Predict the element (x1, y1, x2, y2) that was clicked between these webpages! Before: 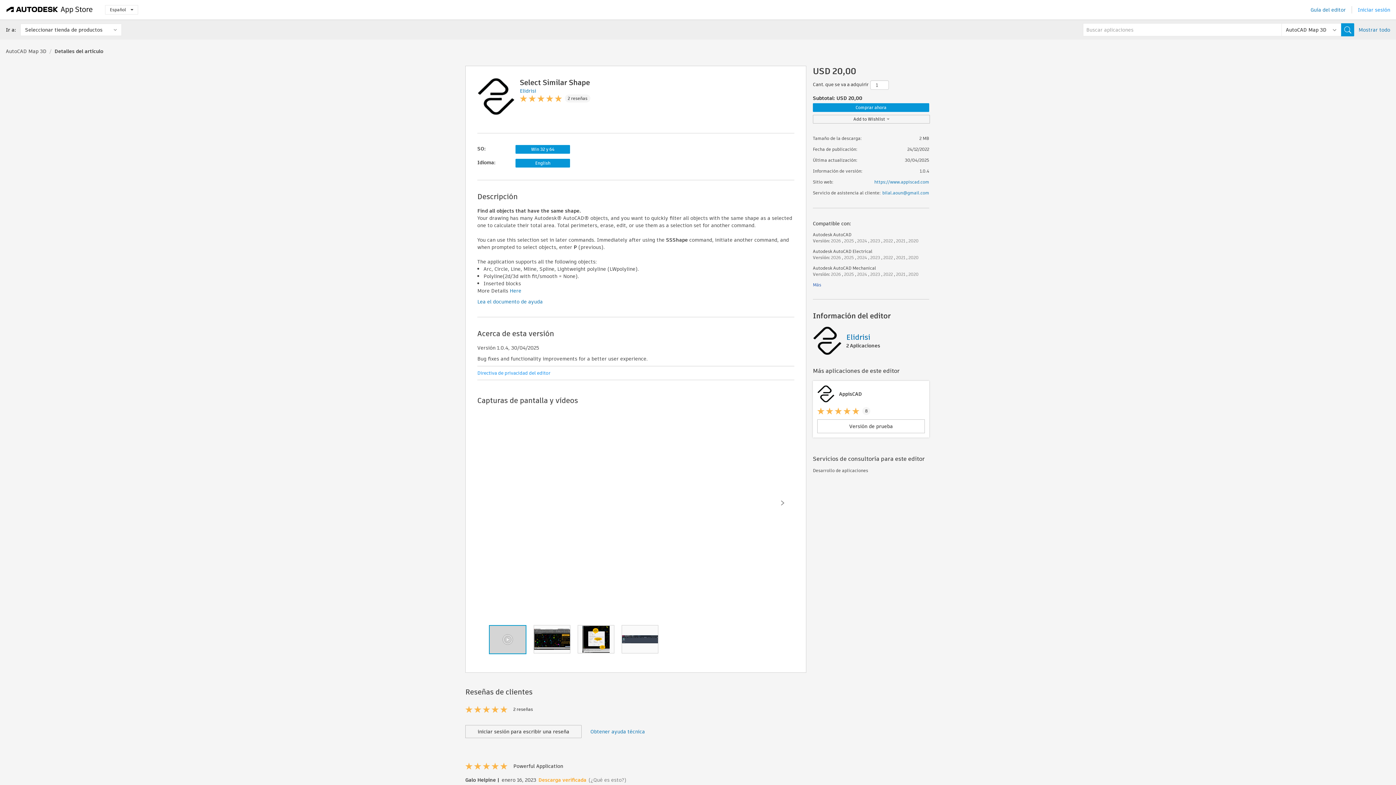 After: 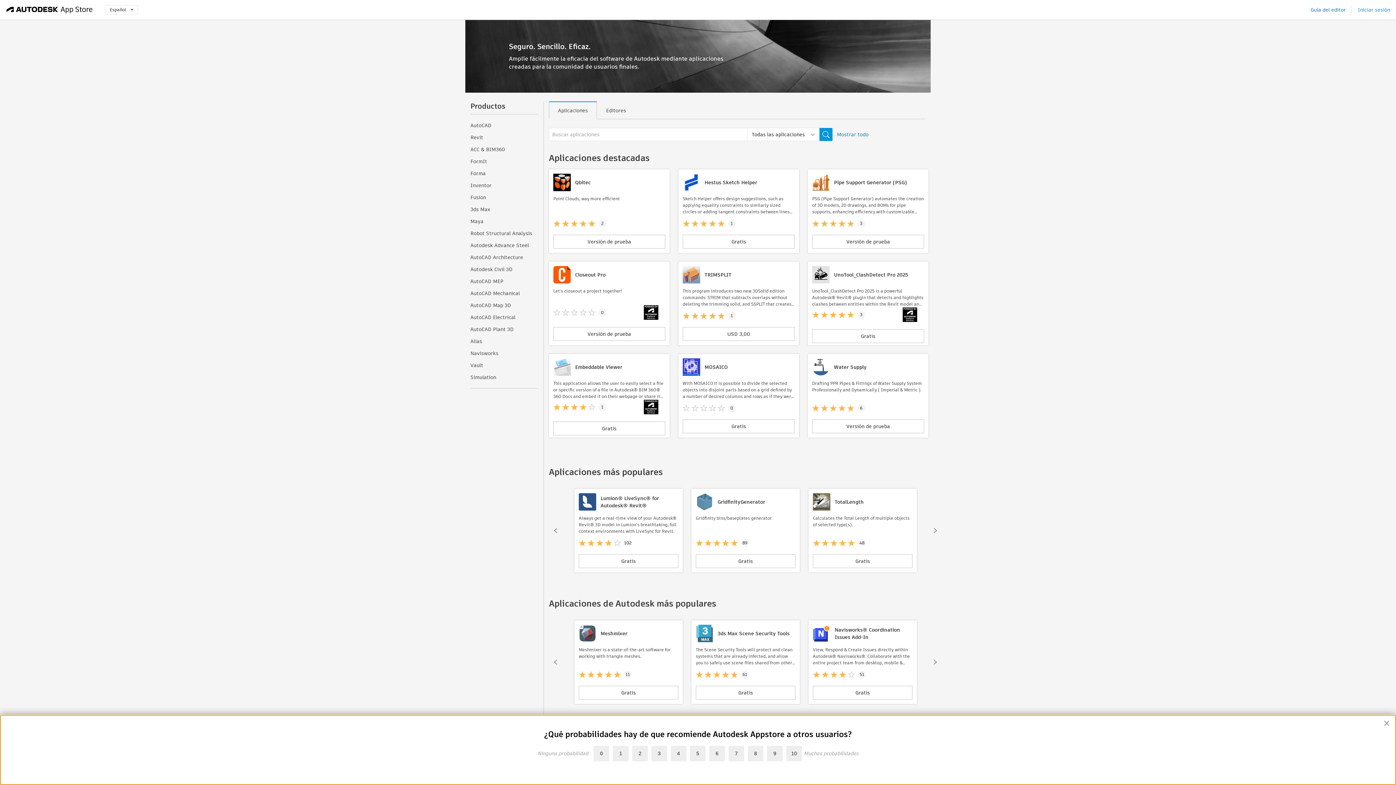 Action: bbox: (5, 4, 93, 15) label: Autodesk App Store